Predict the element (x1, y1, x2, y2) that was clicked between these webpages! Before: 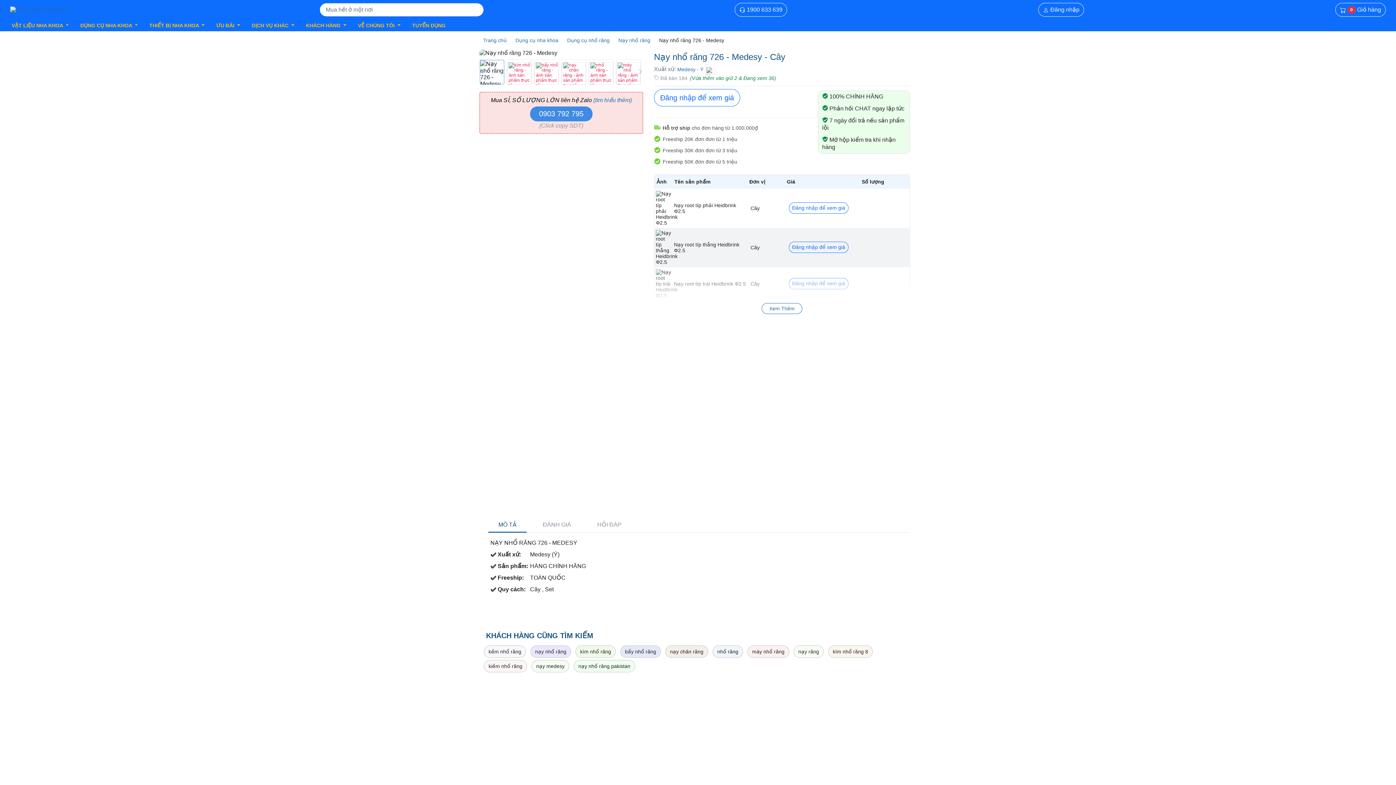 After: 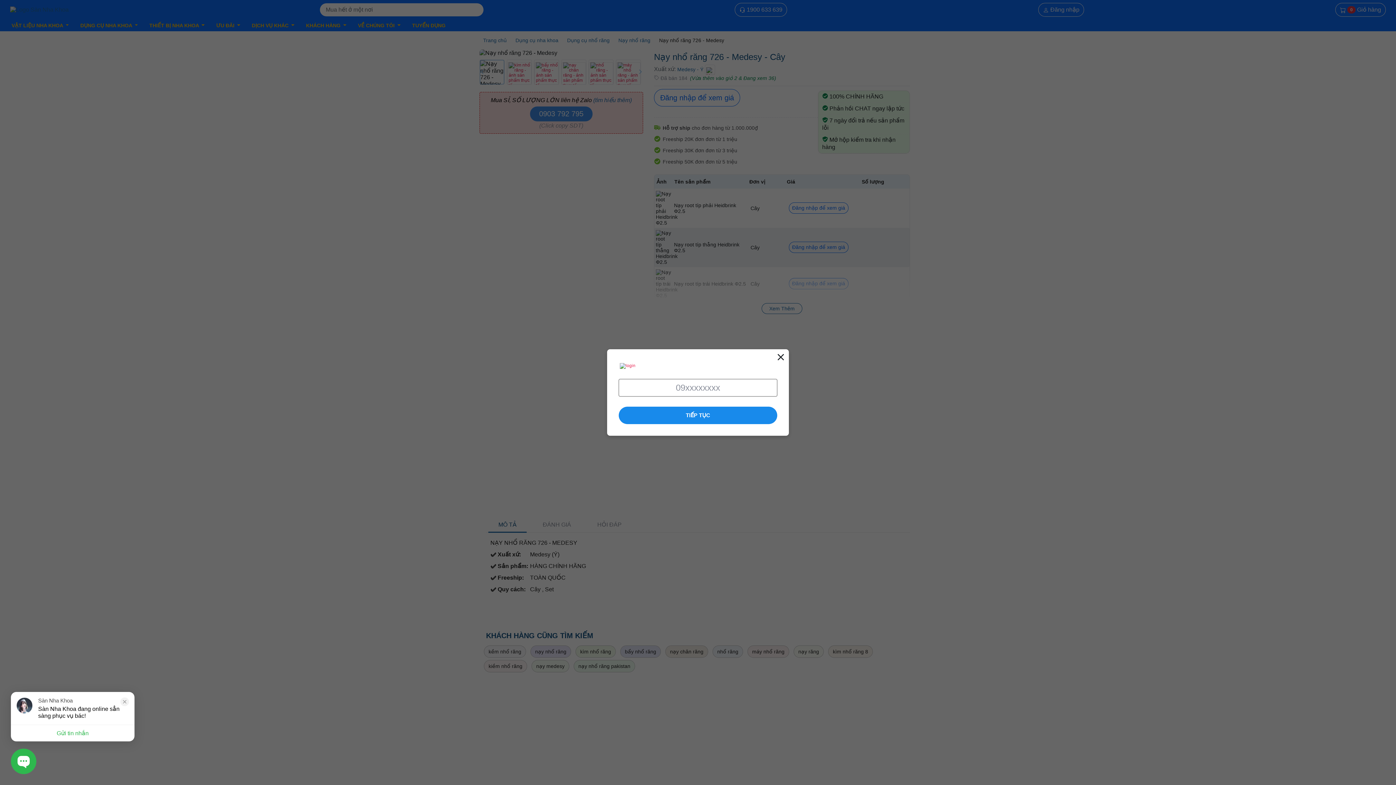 Action: label:  Đăng nhập bbox: (1038, 2, 1084, 16)